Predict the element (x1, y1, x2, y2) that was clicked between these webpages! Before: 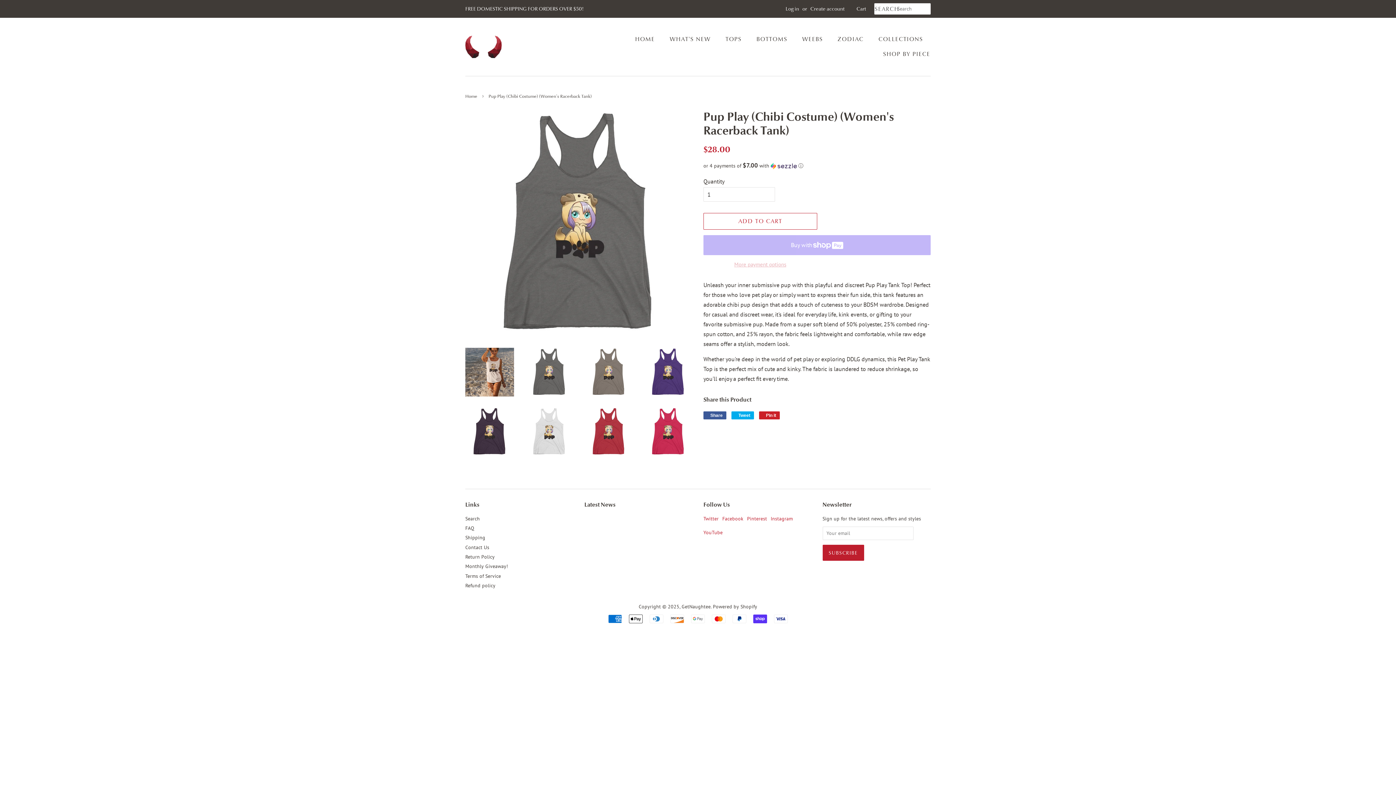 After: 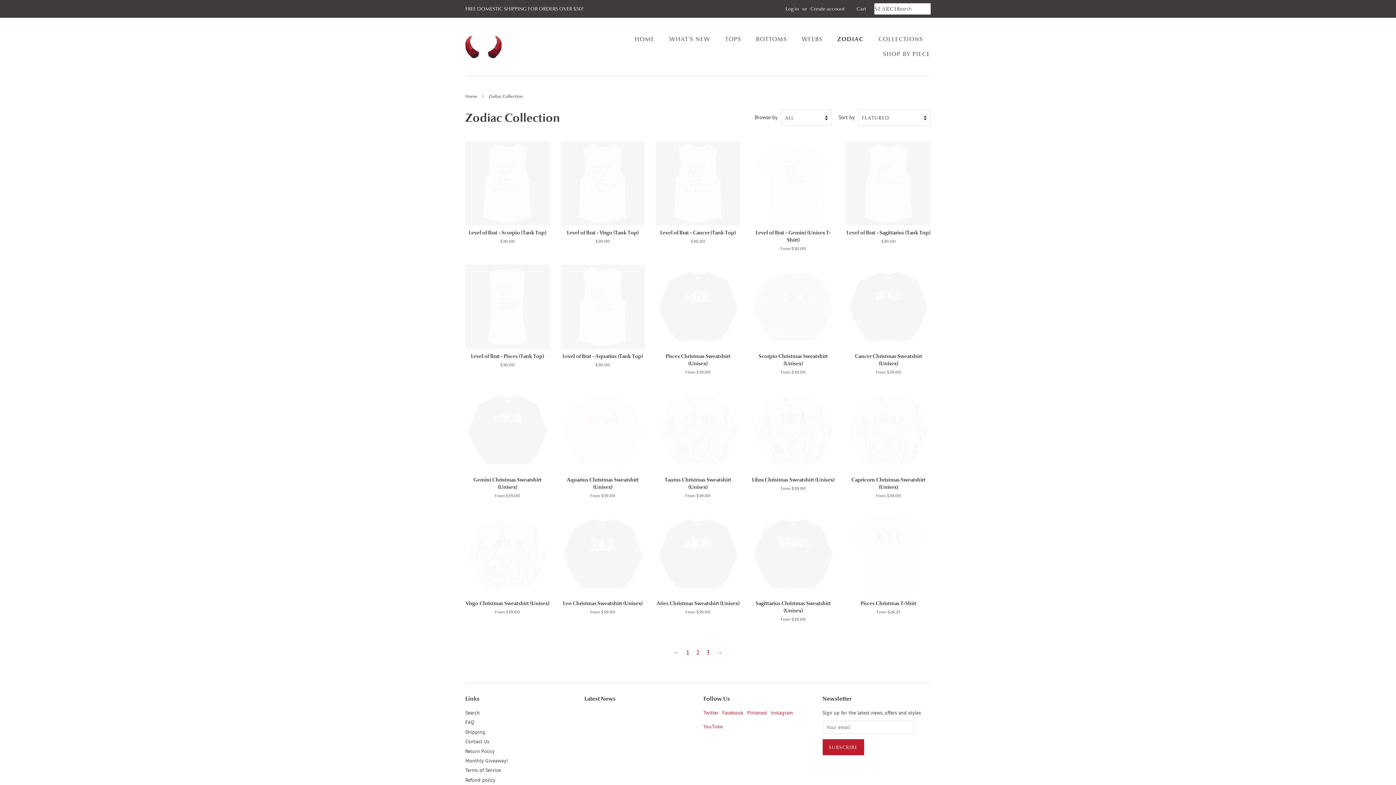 Action: bbox: (832, 32, 871, 46) label: ZODIAC